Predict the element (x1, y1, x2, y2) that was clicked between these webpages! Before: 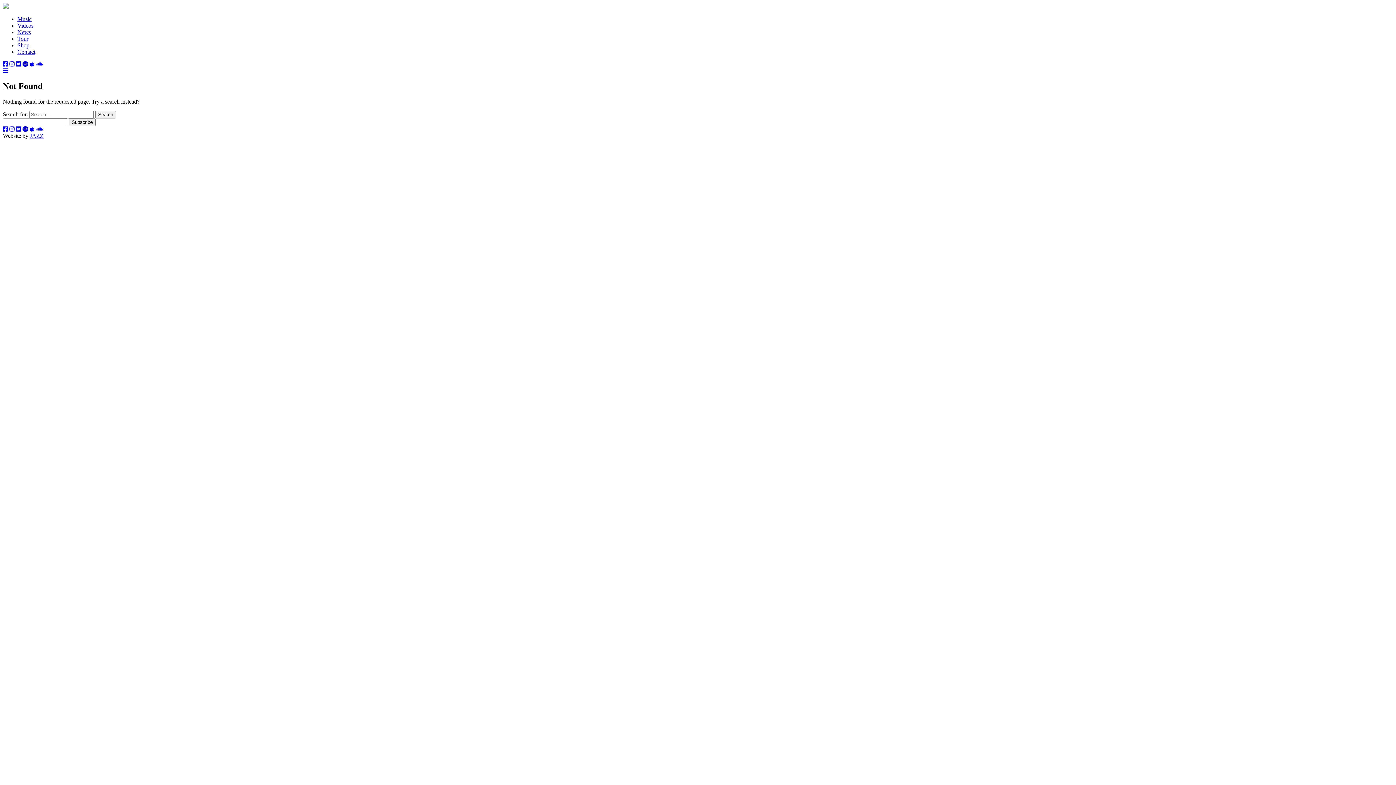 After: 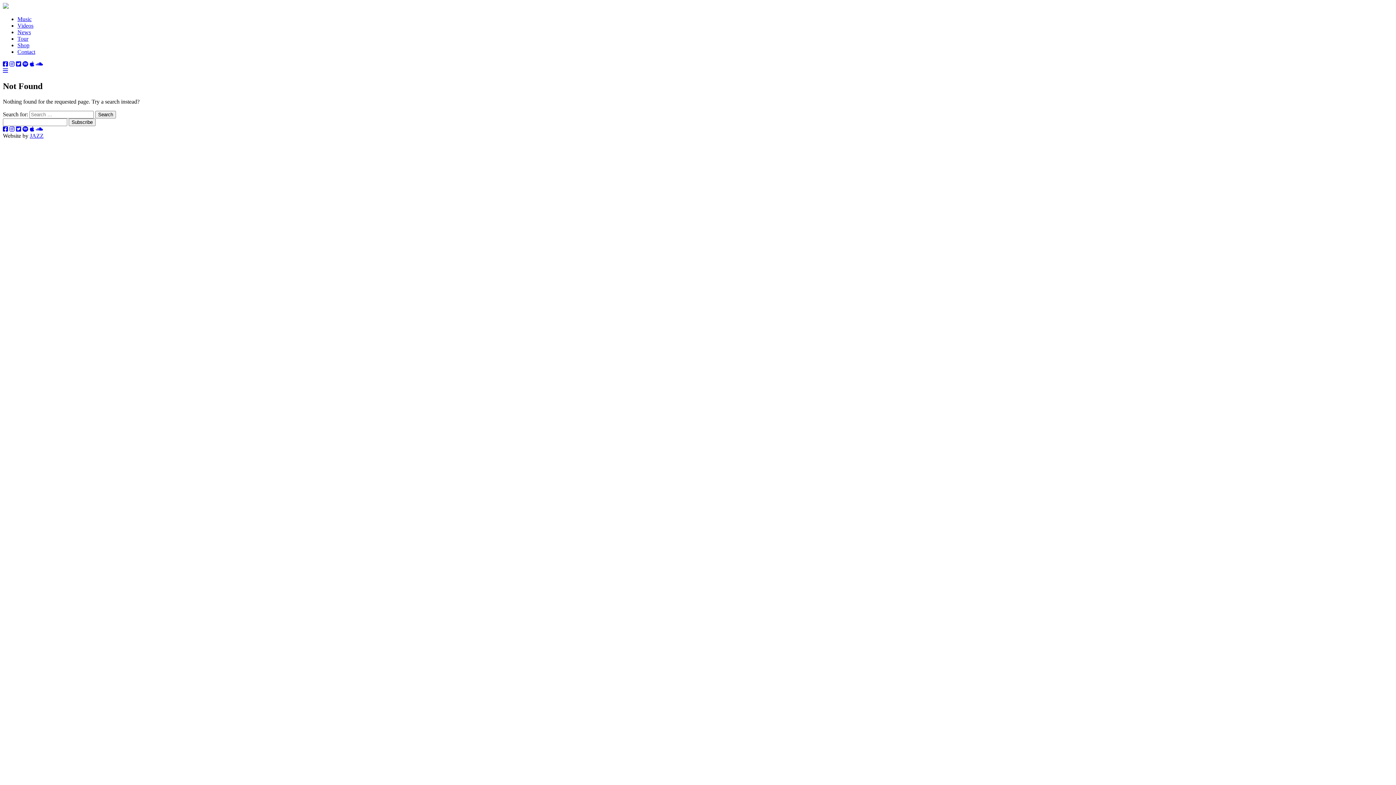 Action: label: Contact bbox: (17, 48, 35, 54)